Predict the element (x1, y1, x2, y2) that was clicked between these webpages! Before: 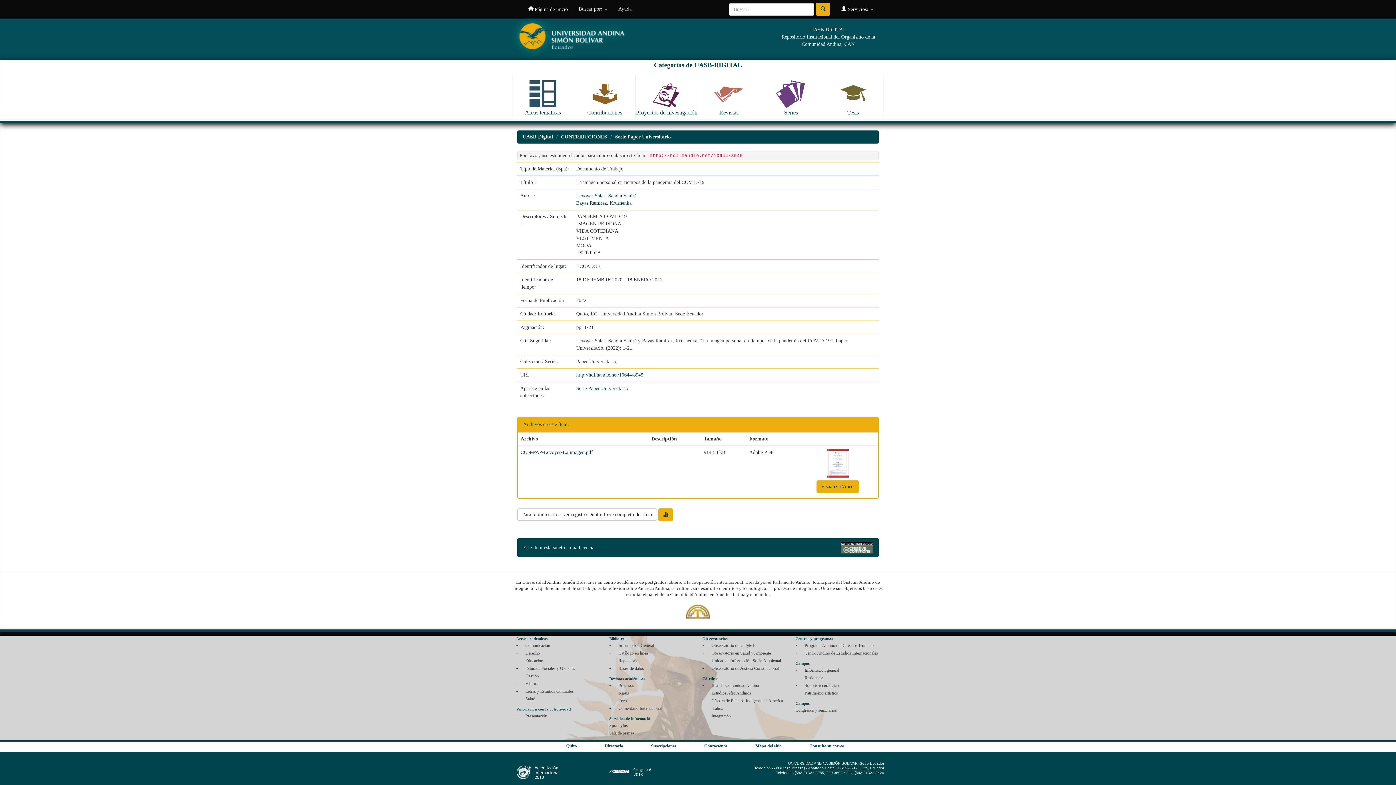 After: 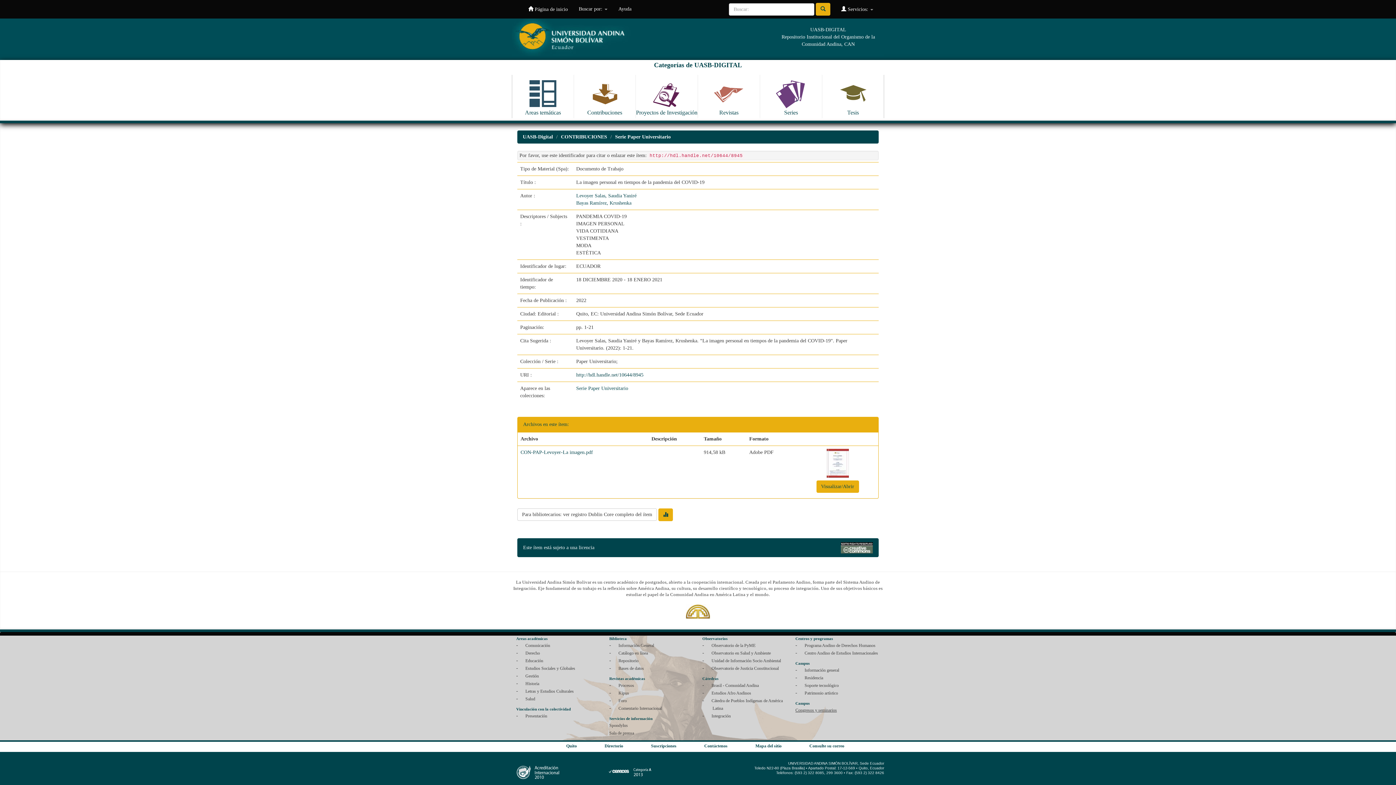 Action: label: Congresos y seminarios bbox: (795, 707, 837, 712)